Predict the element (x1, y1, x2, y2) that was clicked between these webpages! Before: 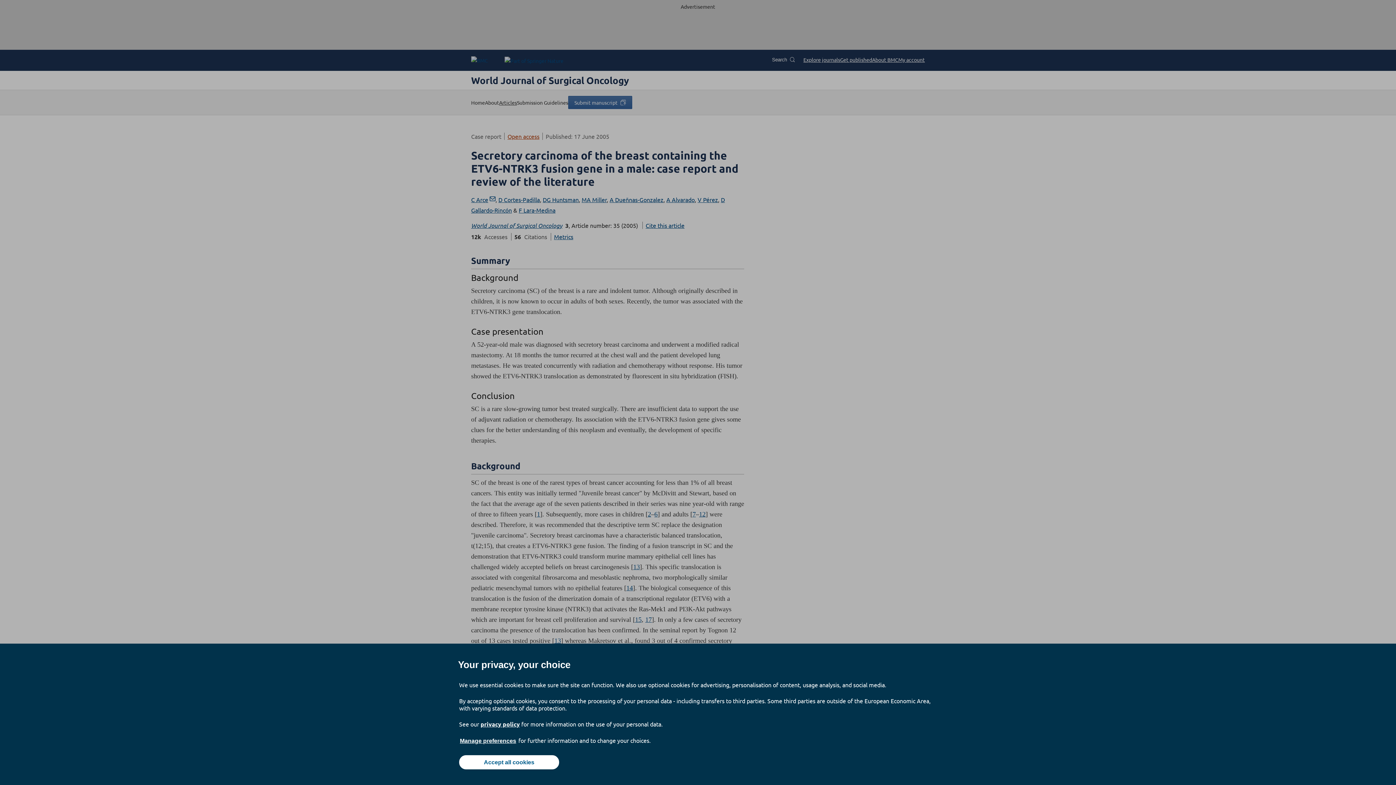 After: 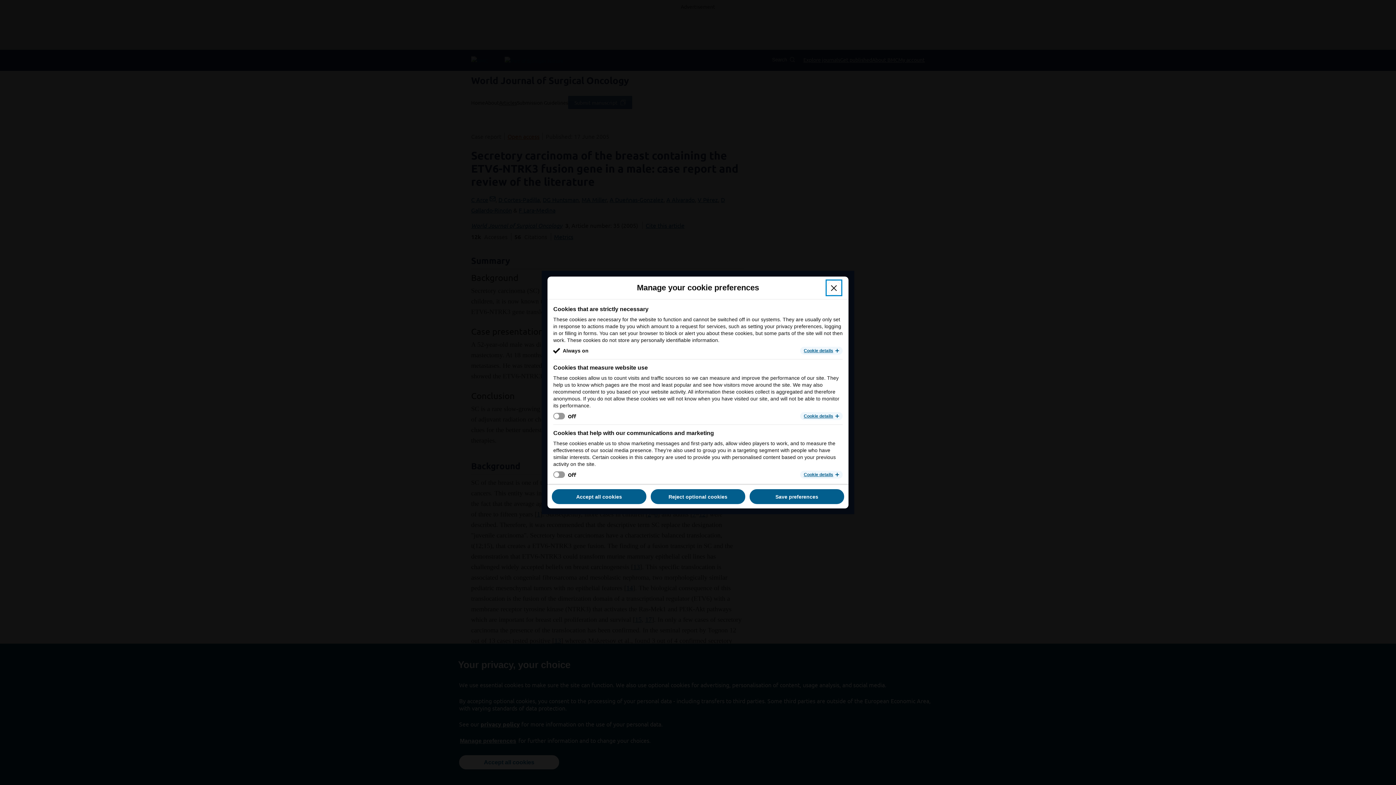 Action: label: Manage preferences bbox: (459, 737, 517, 745)